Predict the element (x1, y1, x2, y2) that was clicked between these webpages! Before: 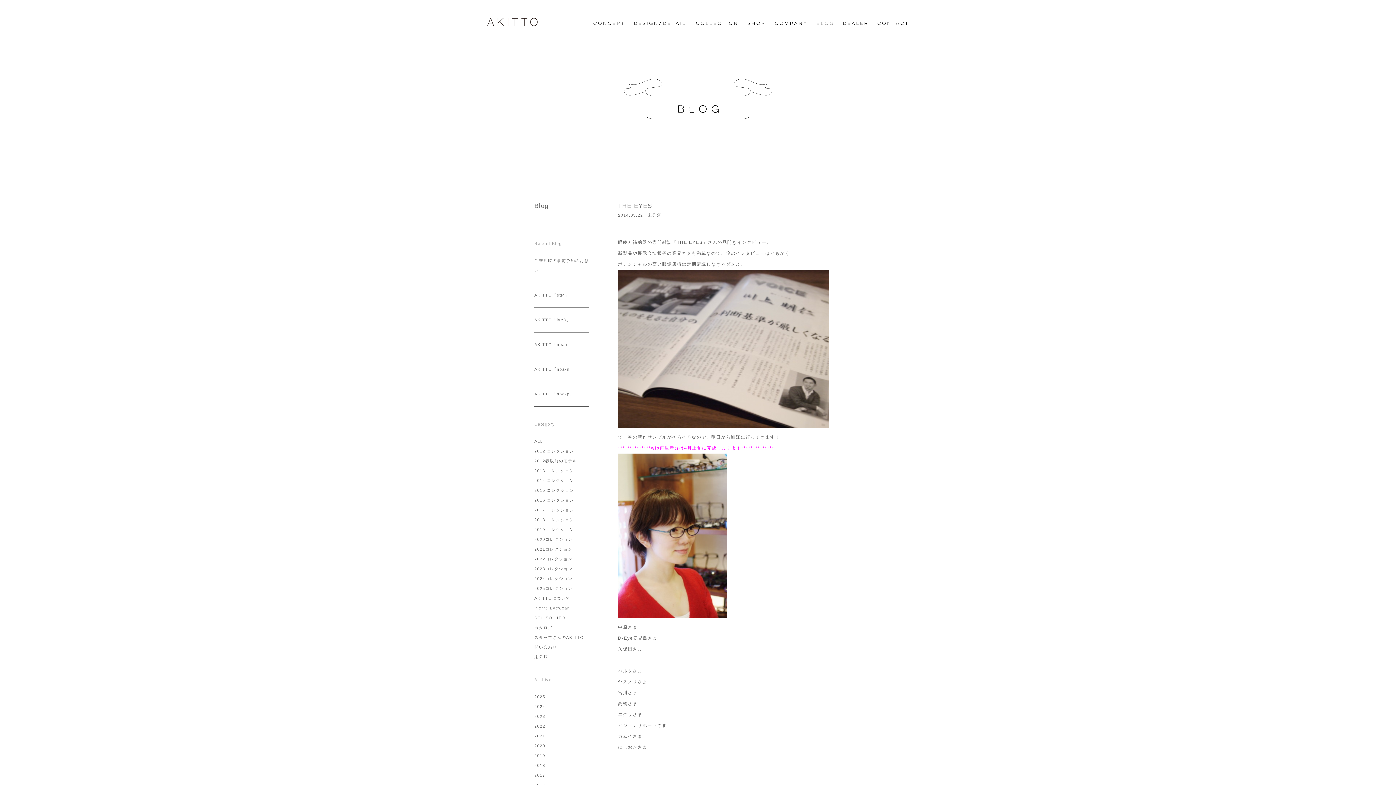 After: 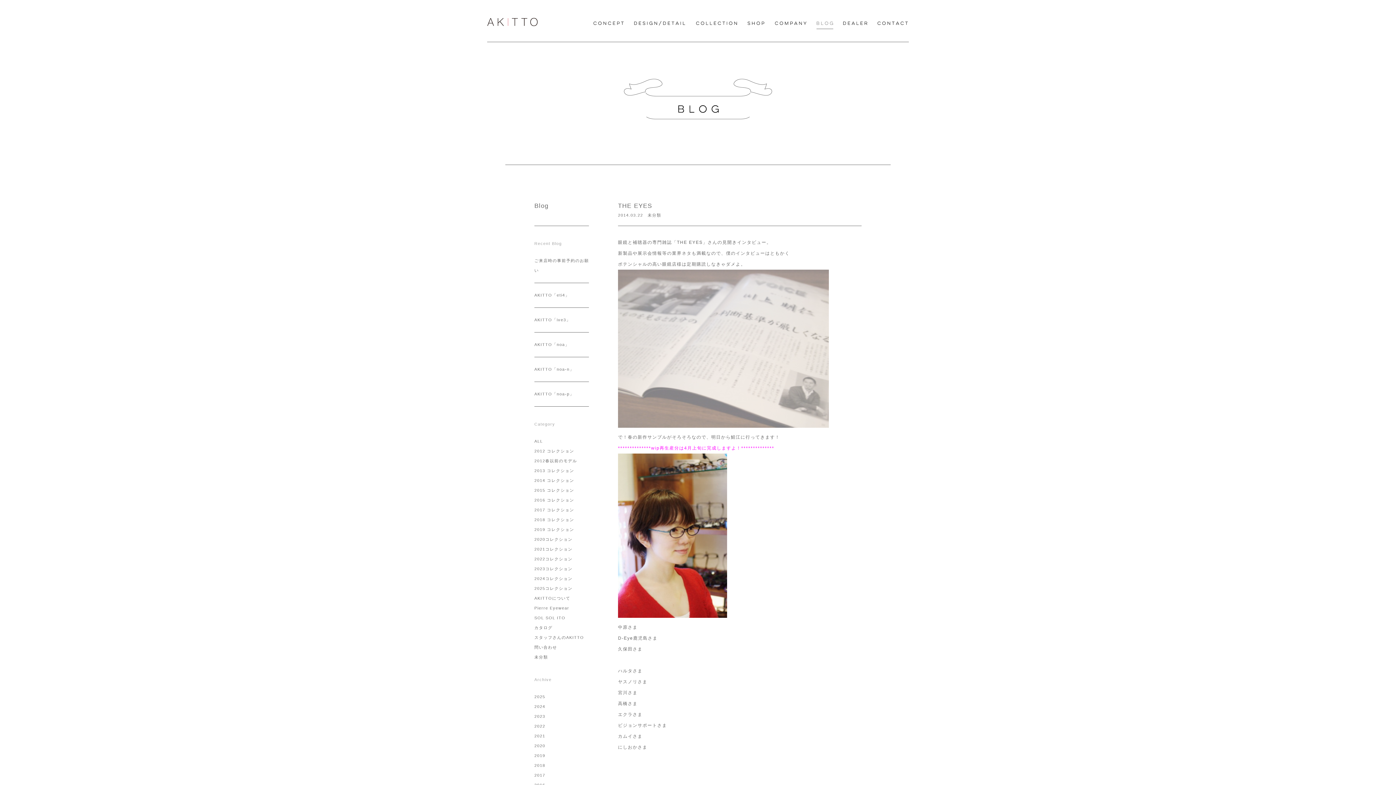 Action: bbox: (618, 424, 829, 429)